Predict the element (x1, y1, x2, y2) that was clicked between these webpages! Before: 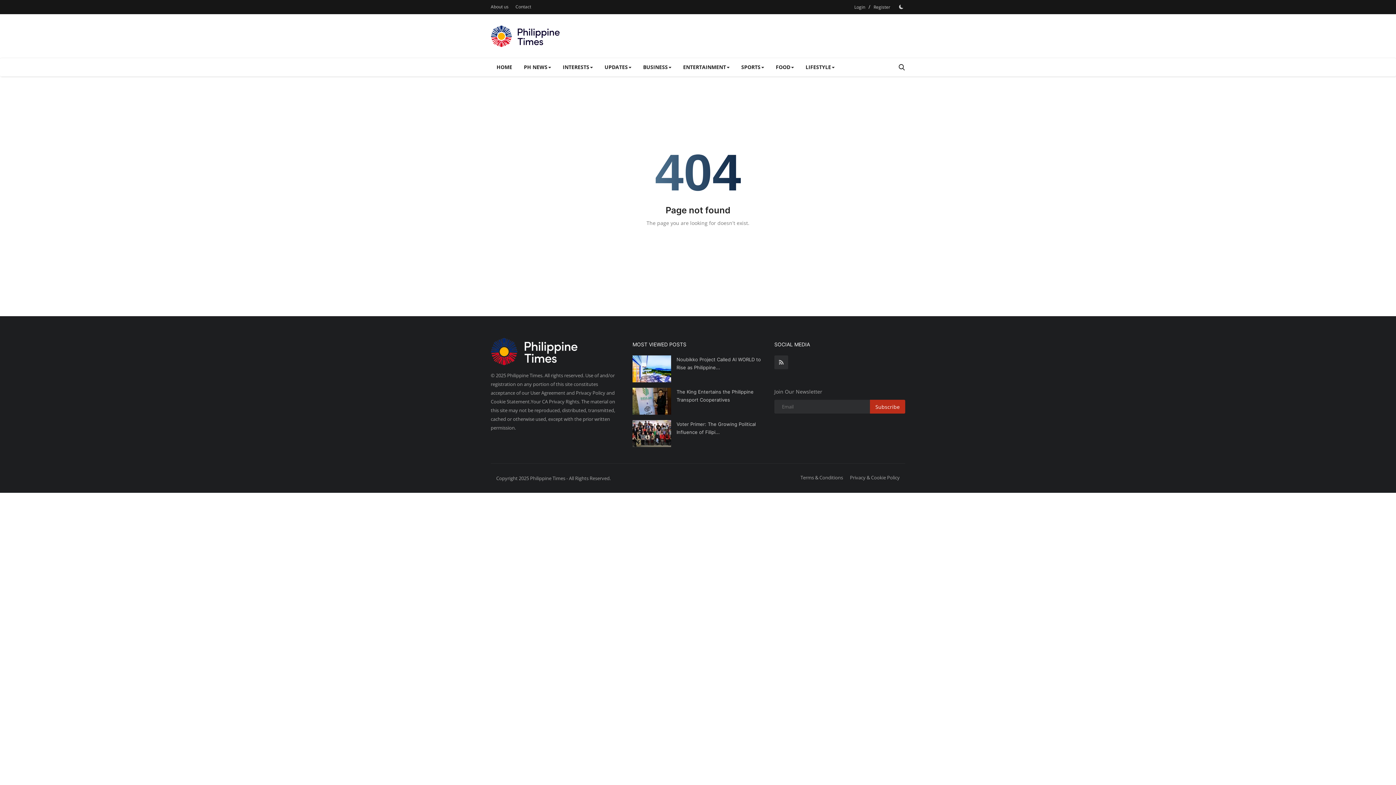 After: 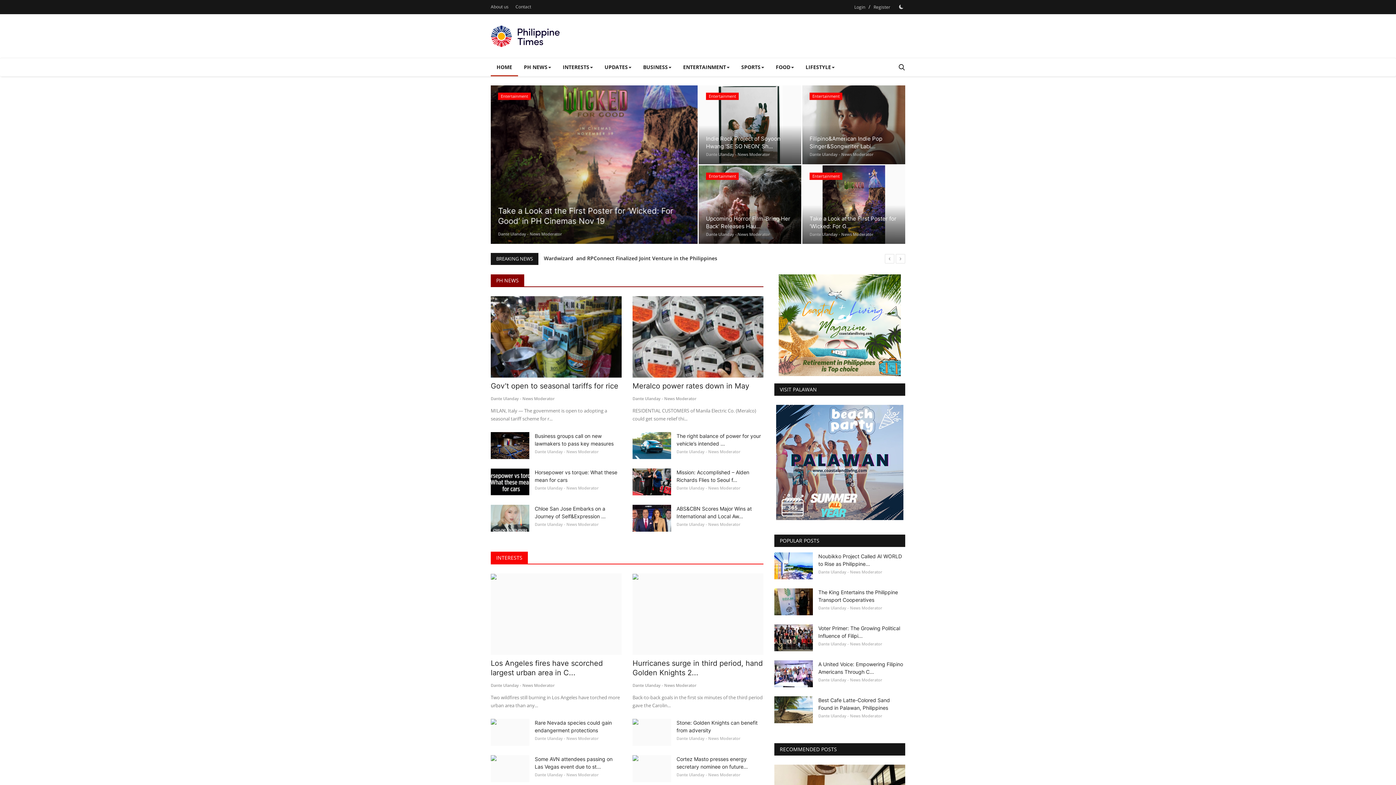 Action: bbox: (490, 19, 560, 52)